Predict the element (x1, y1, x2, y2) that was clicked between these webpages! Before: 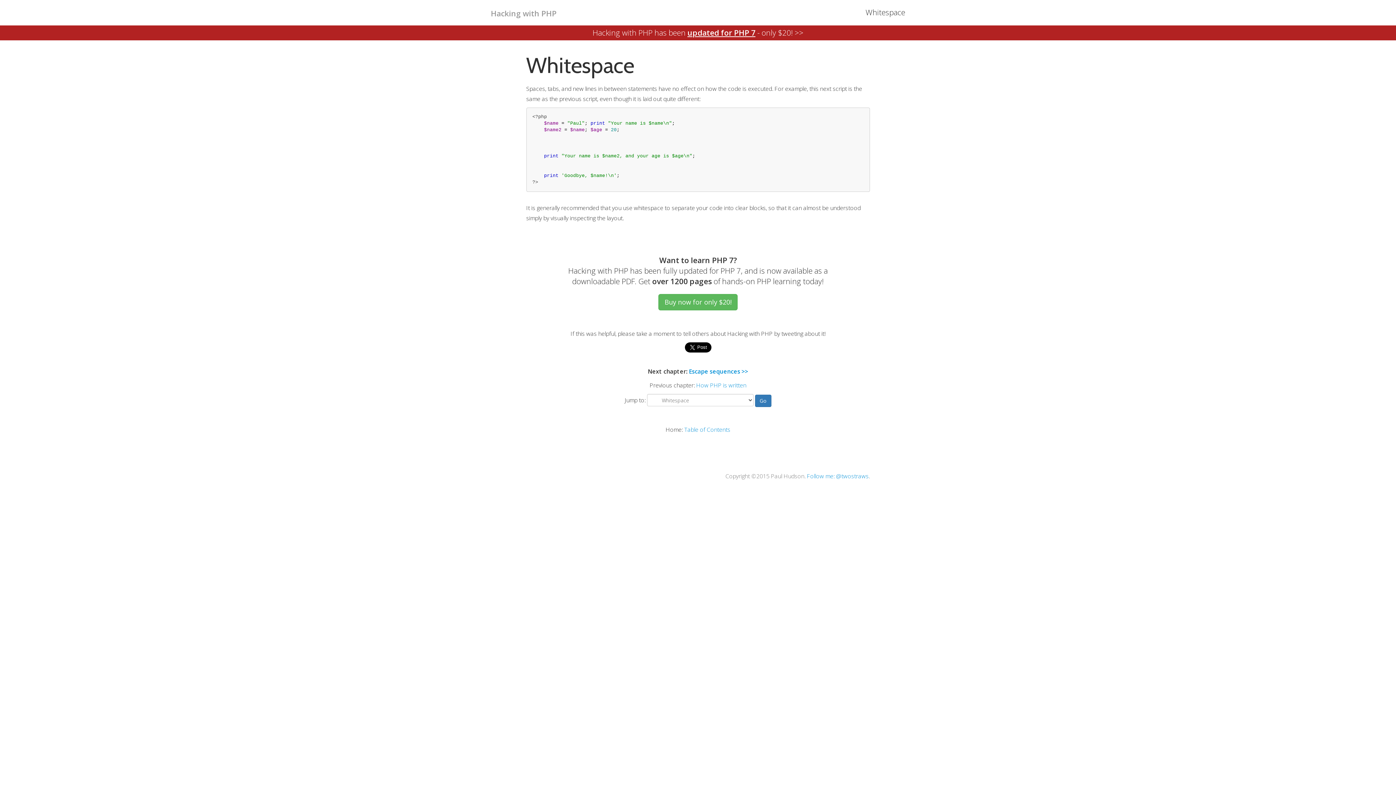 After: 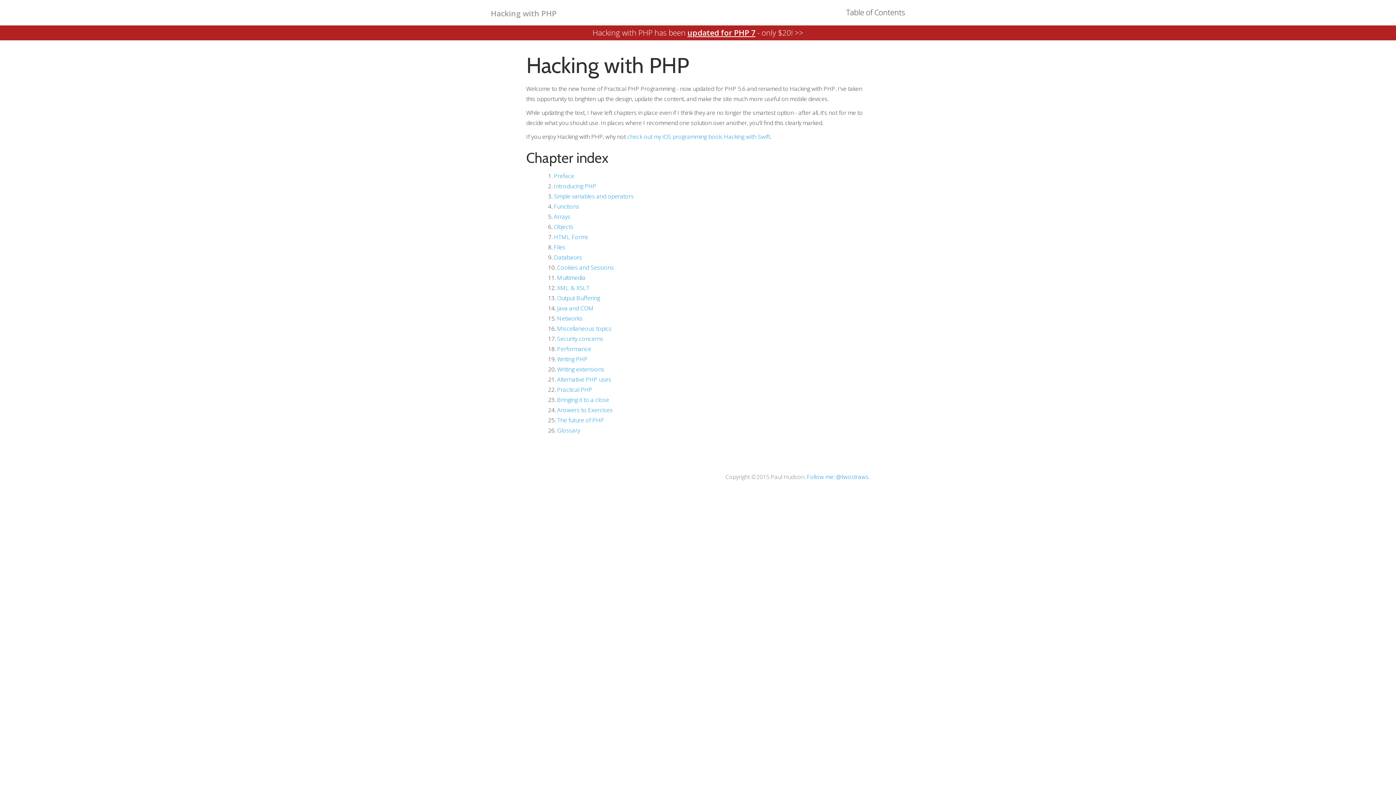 Action: label: Table of Contents bbox: (684, 425, 730, 433)